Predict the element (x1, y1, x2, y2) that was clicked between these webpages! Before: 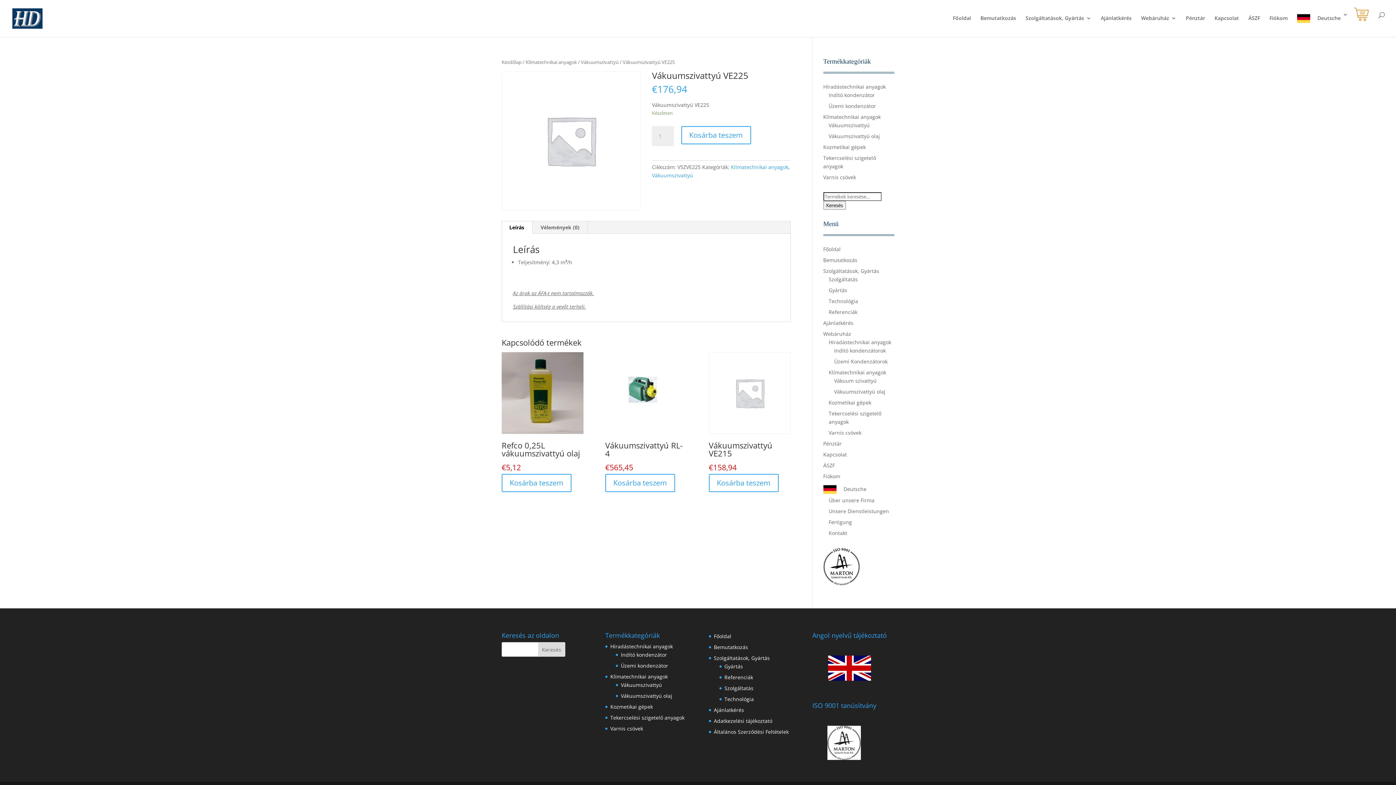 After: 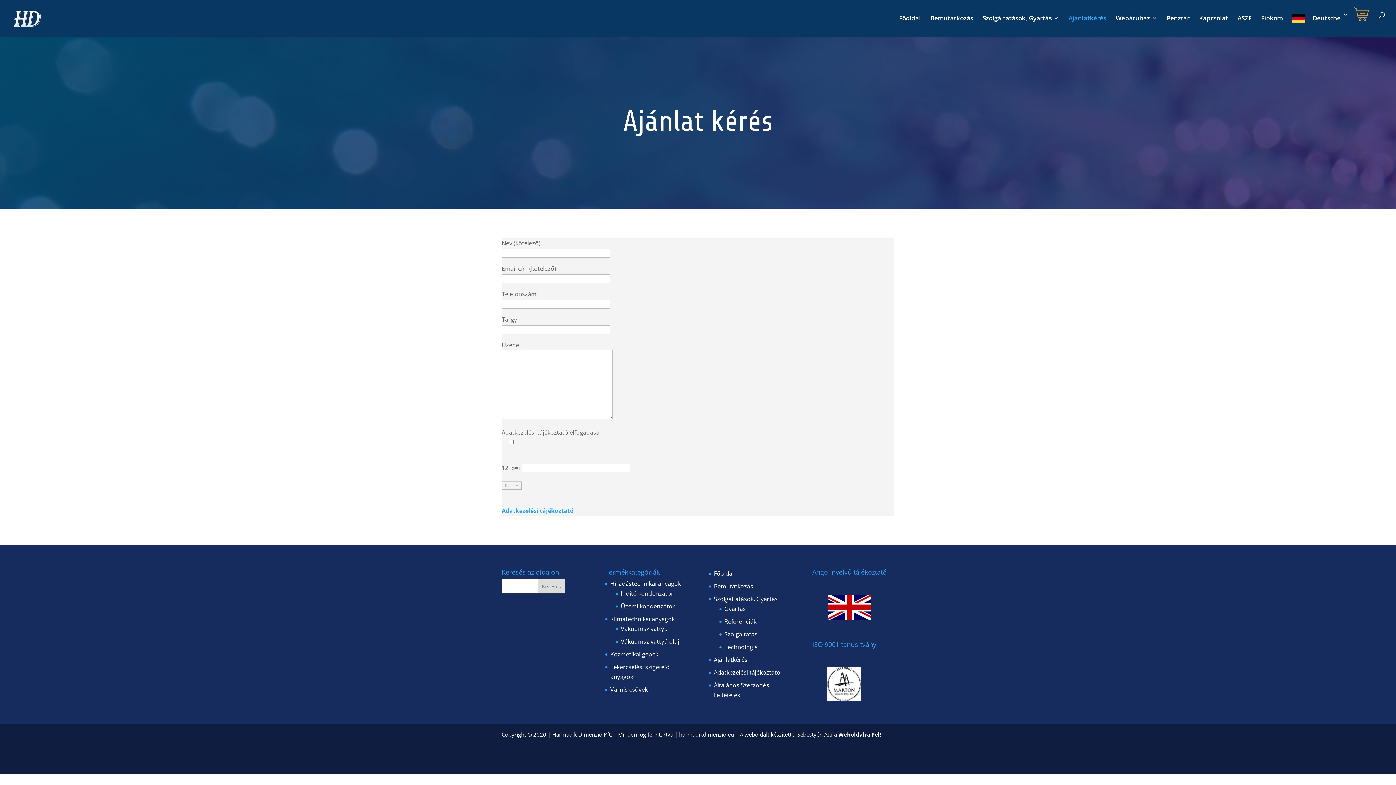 Action: bbox: (714, 706, 744, 713) label: Ajánlatkérés